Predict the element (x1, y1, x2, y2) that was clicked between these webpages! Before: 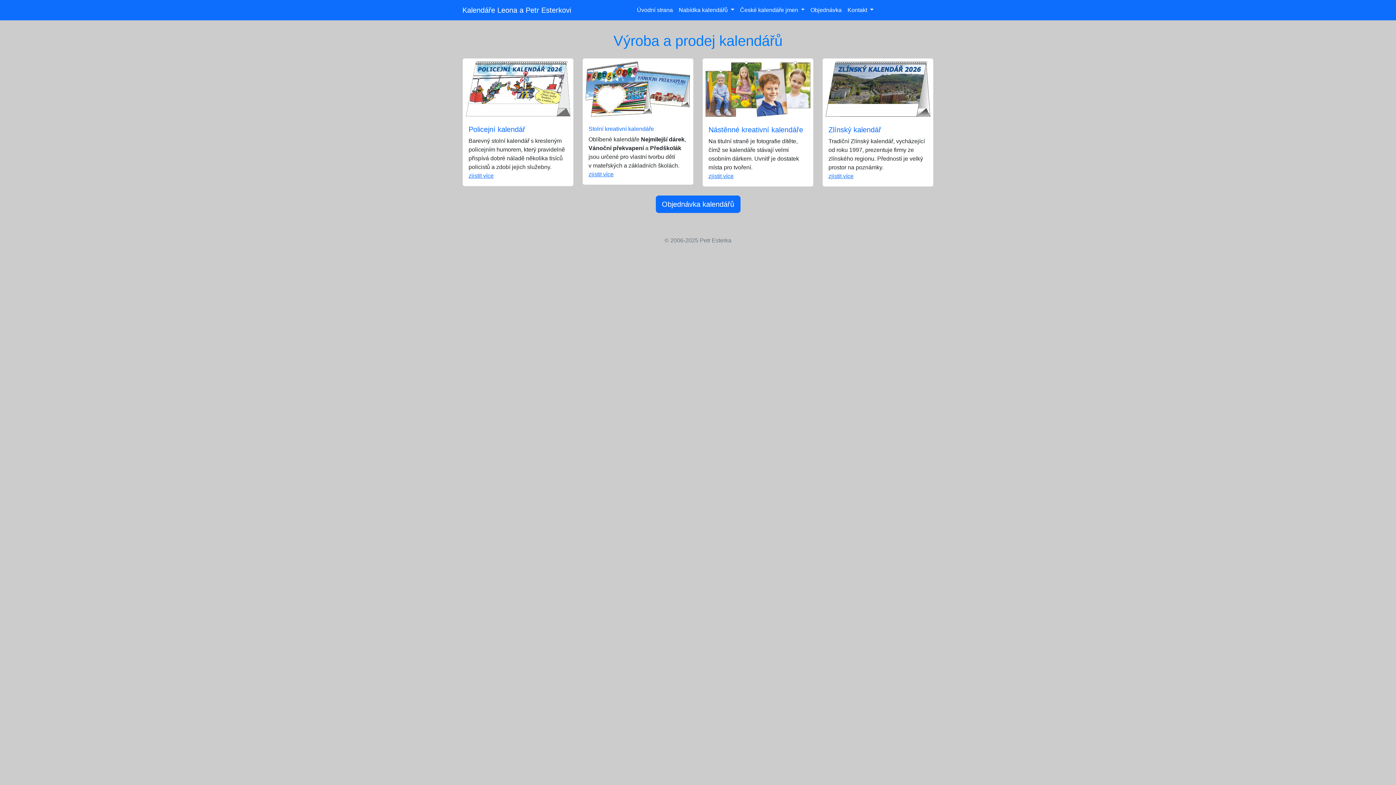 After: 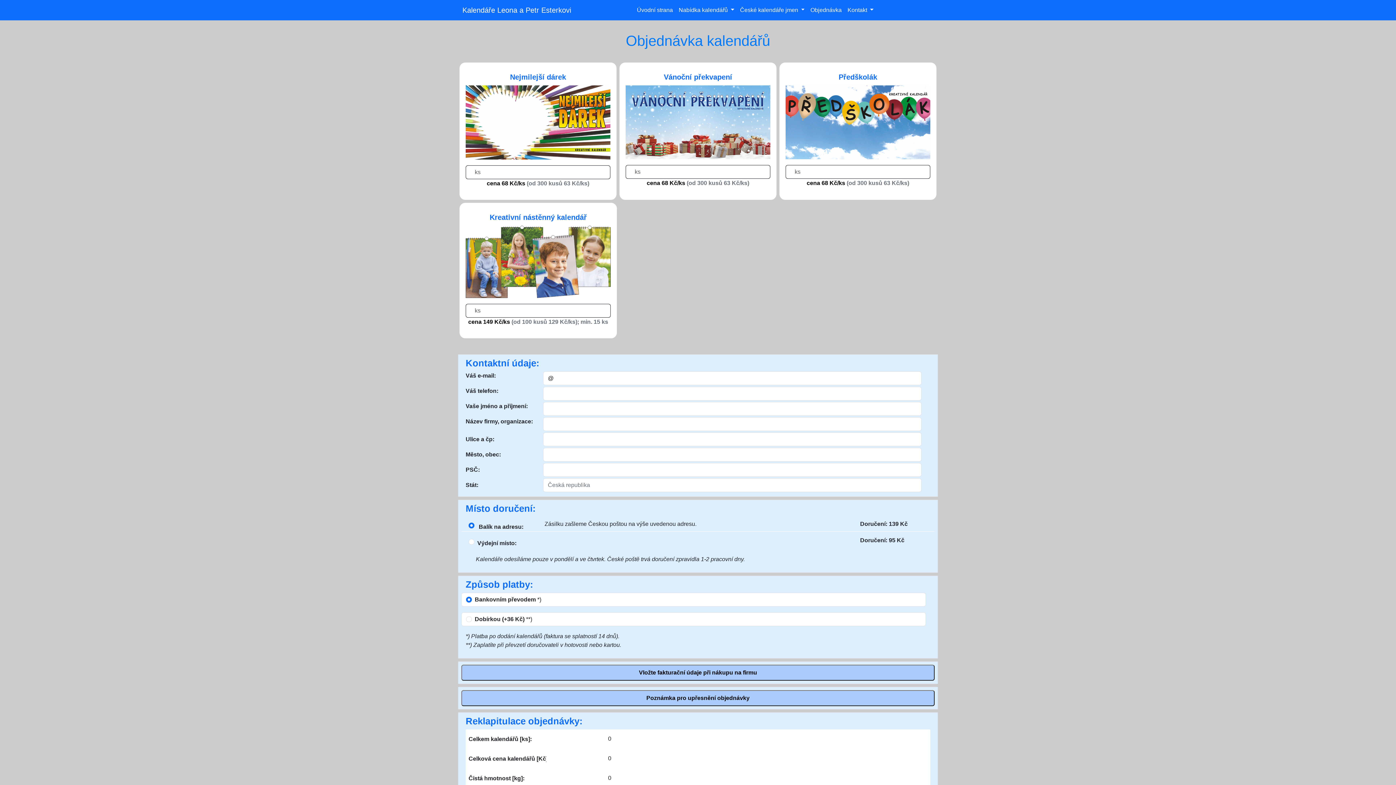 Action: bbox: (655, 195, 740, 213) label: Objednávka kalendářů